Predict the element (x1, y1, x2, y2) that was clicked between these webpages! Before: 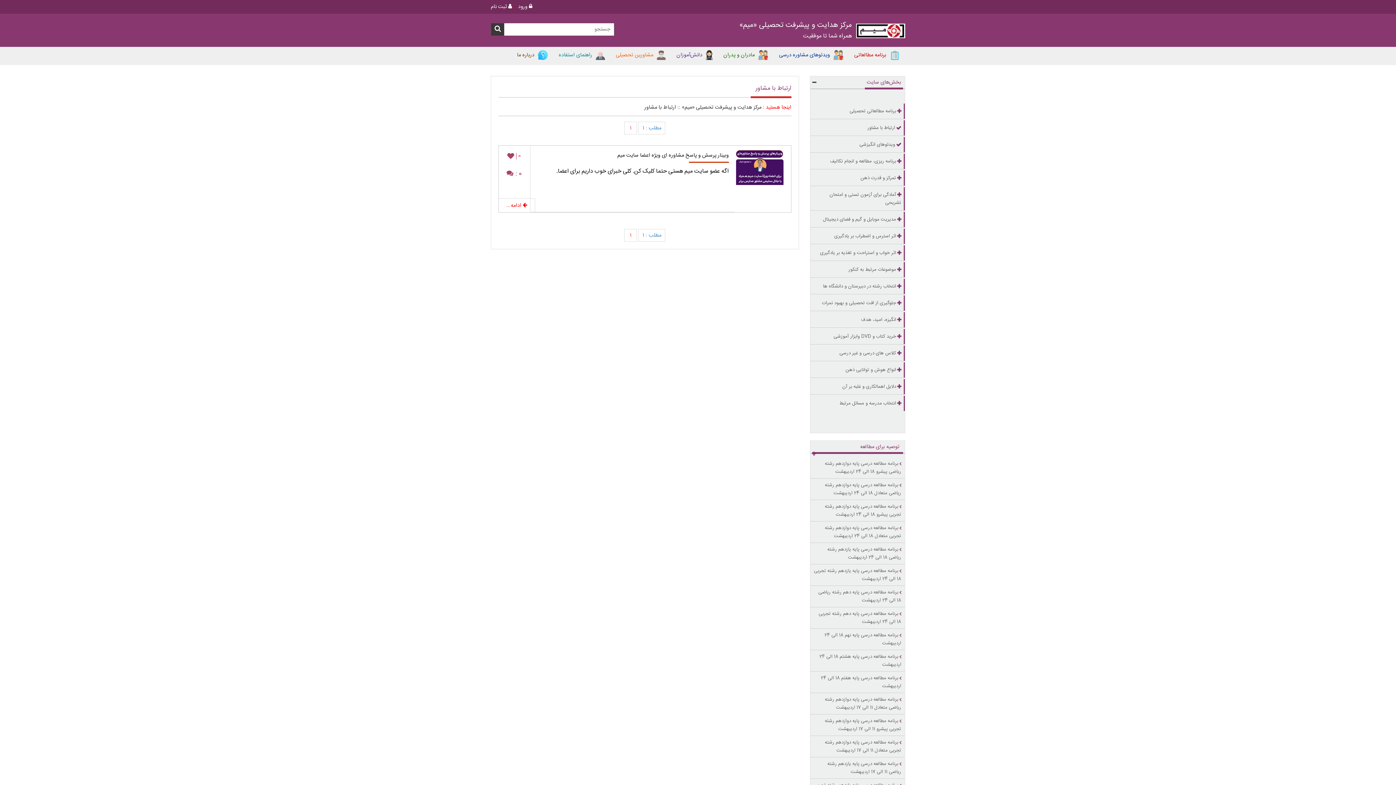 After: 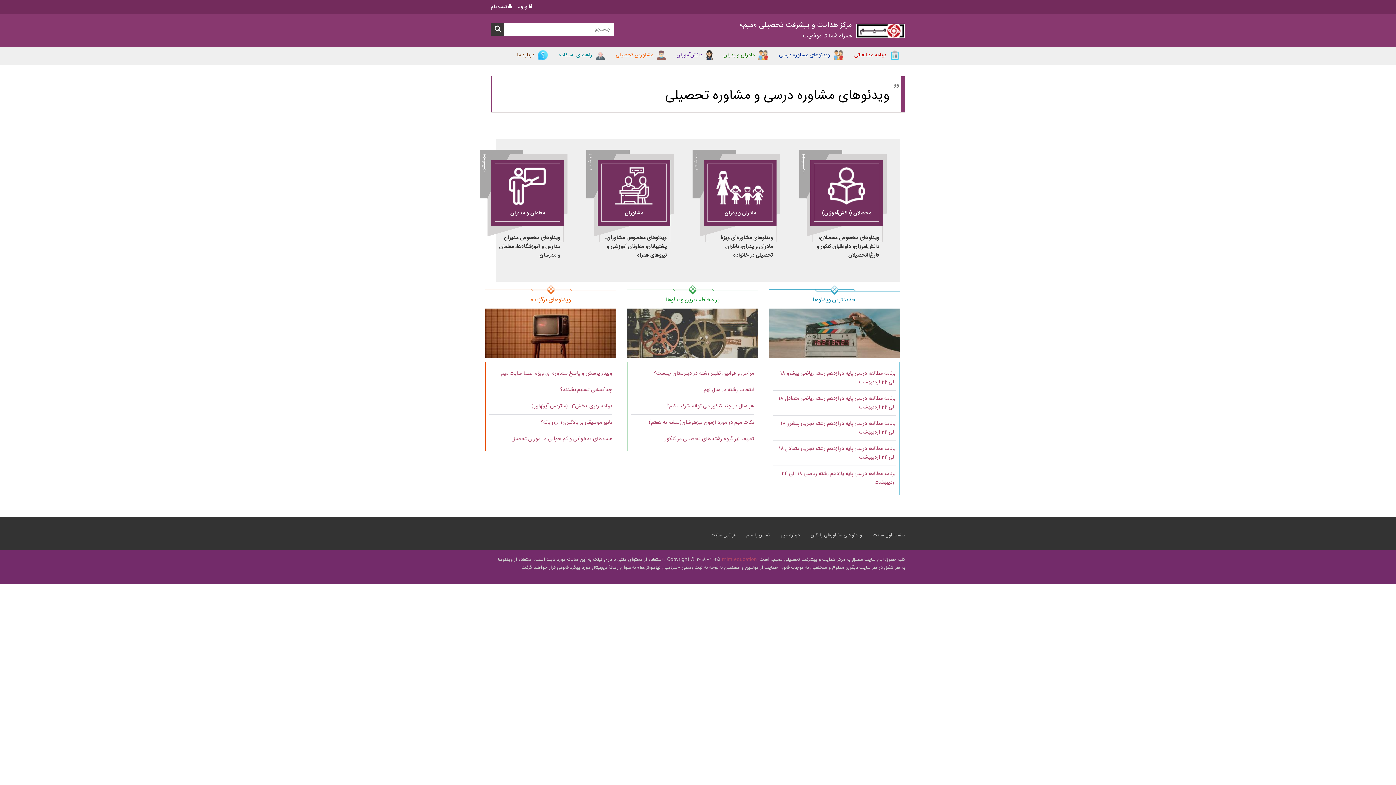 Action: label: 	ویدئوهای مشاوره درسی bbox: (773, 46, 849, 65)